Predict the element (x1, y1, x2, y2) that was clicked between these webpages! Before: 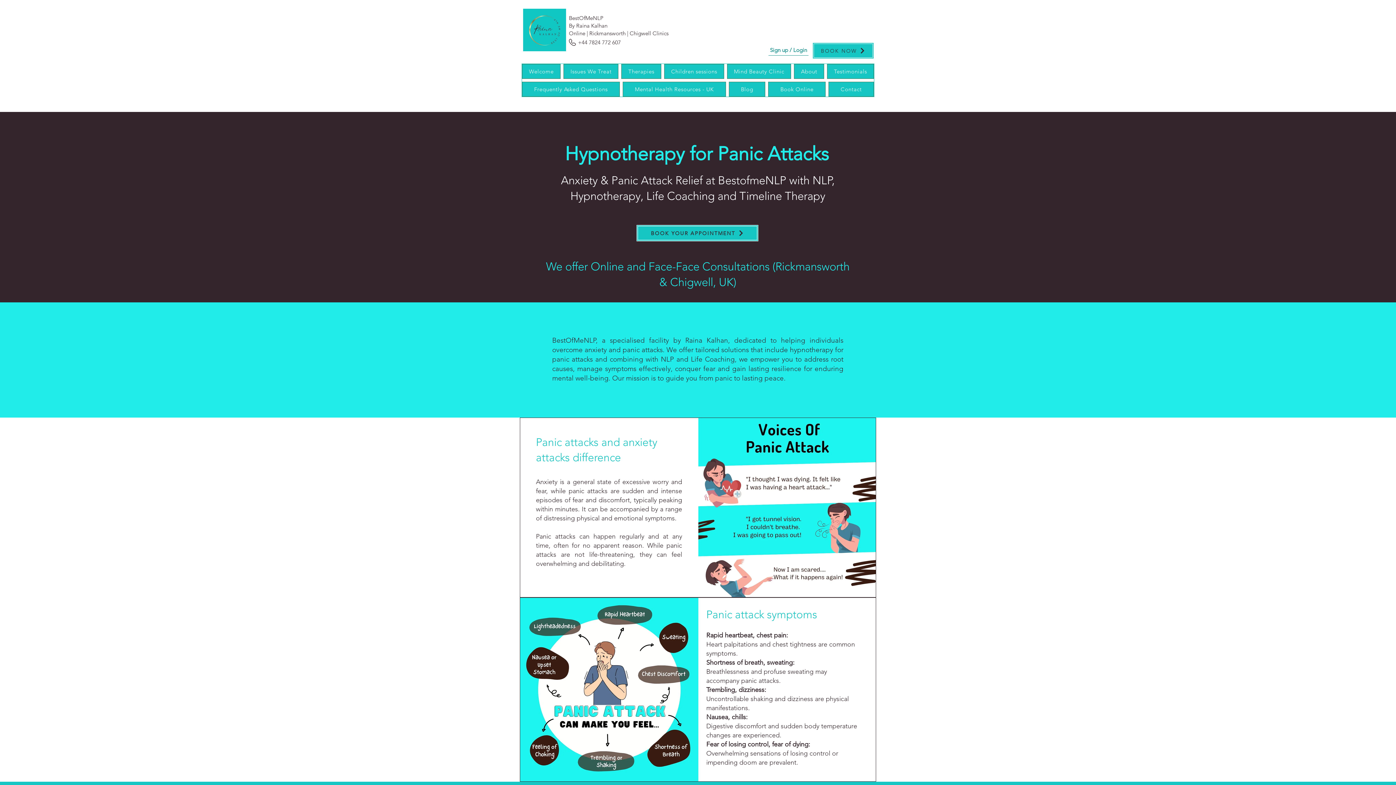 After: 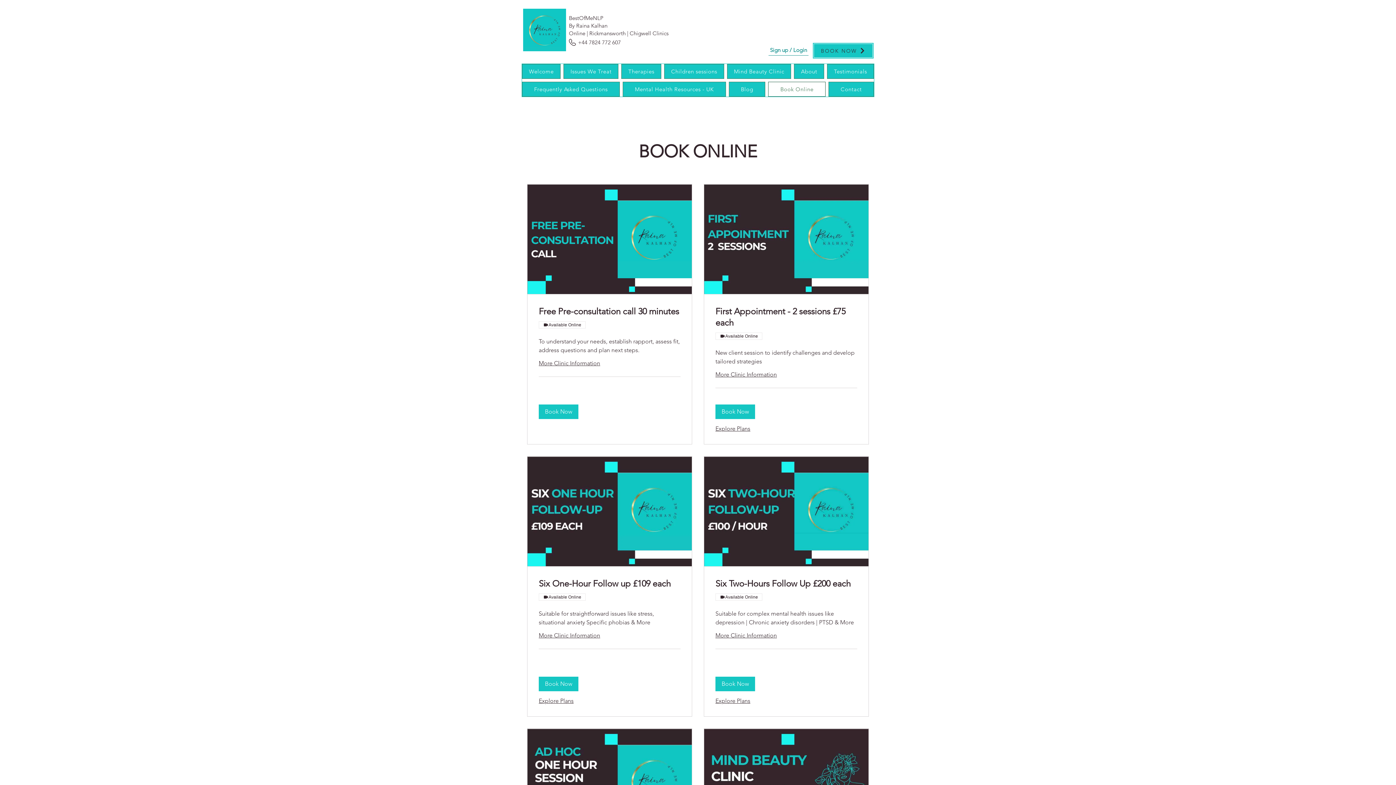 Action: bbox: (768, 81, 825, 96) label: Book Online